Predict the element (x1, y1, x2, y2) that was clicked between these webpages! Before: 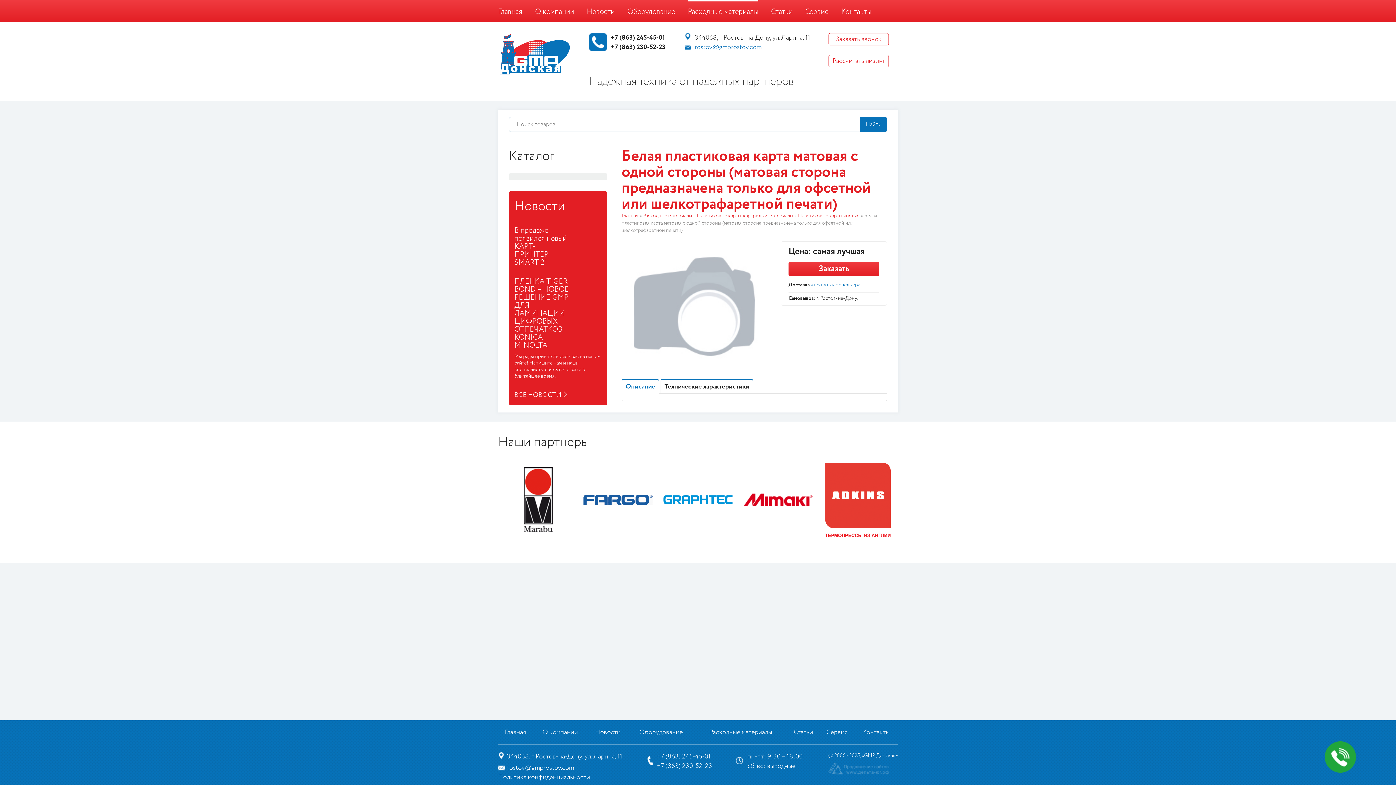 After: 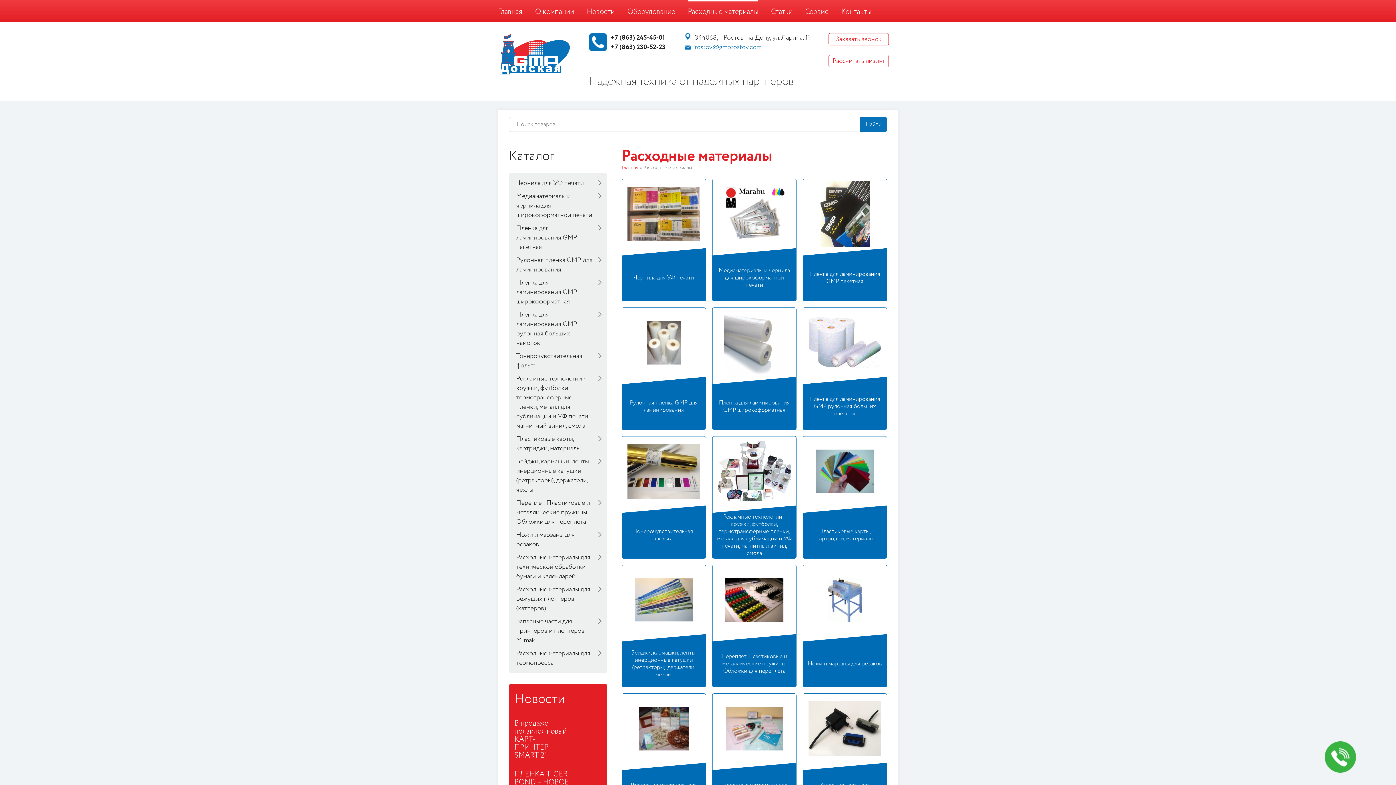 Action: label: Расходные материалы bbox: (709, 728, 772, 737)